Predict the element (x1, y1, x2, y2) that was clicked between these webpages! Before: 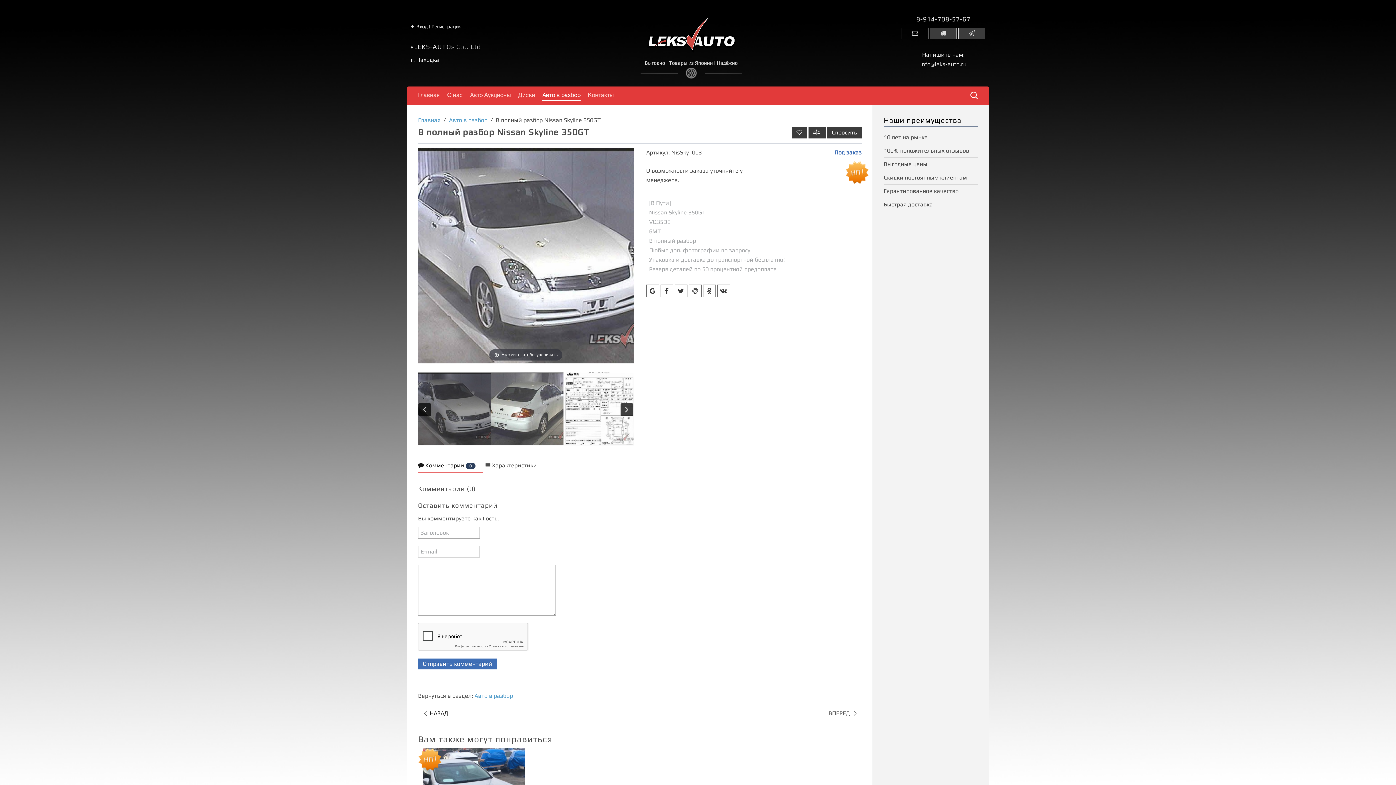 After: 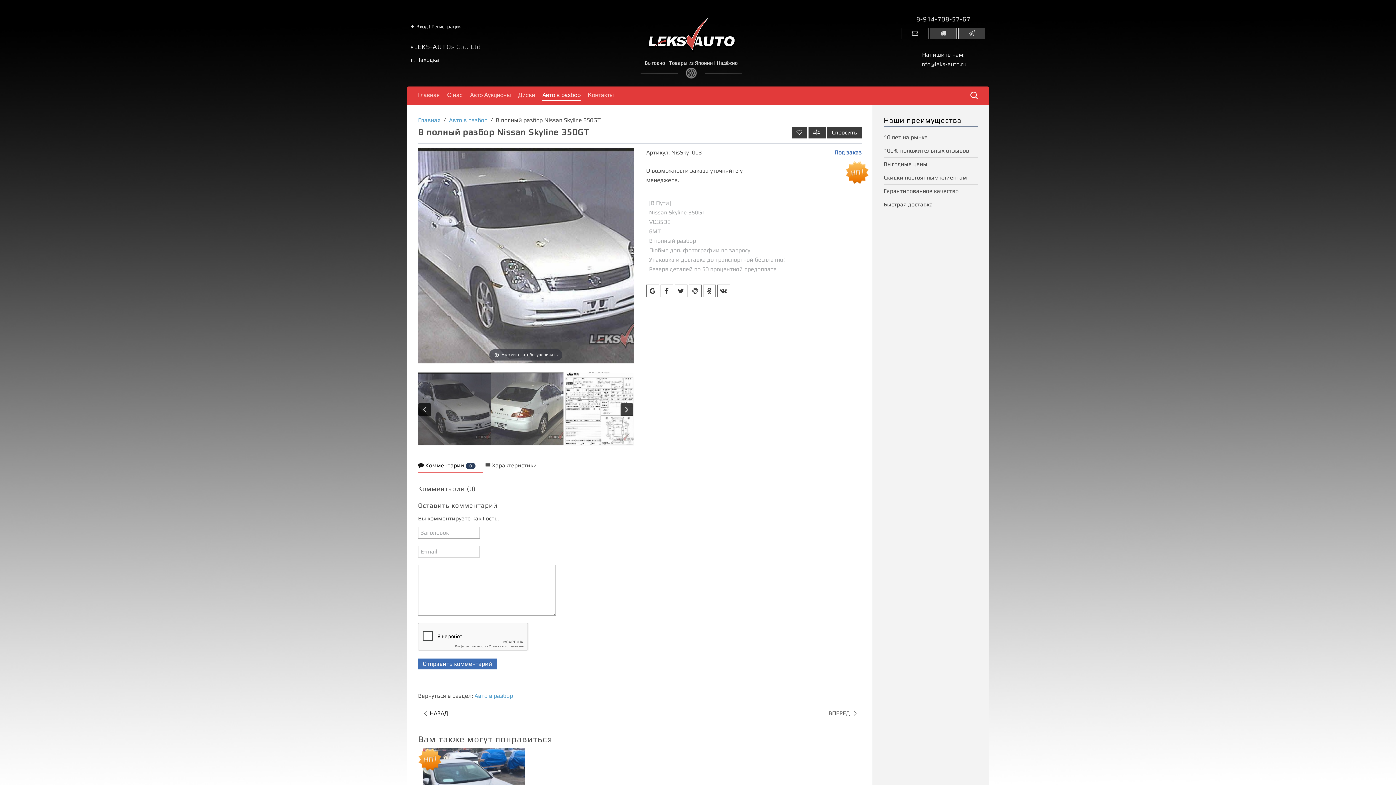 Action: bbox: (418, 372, 490, 447)